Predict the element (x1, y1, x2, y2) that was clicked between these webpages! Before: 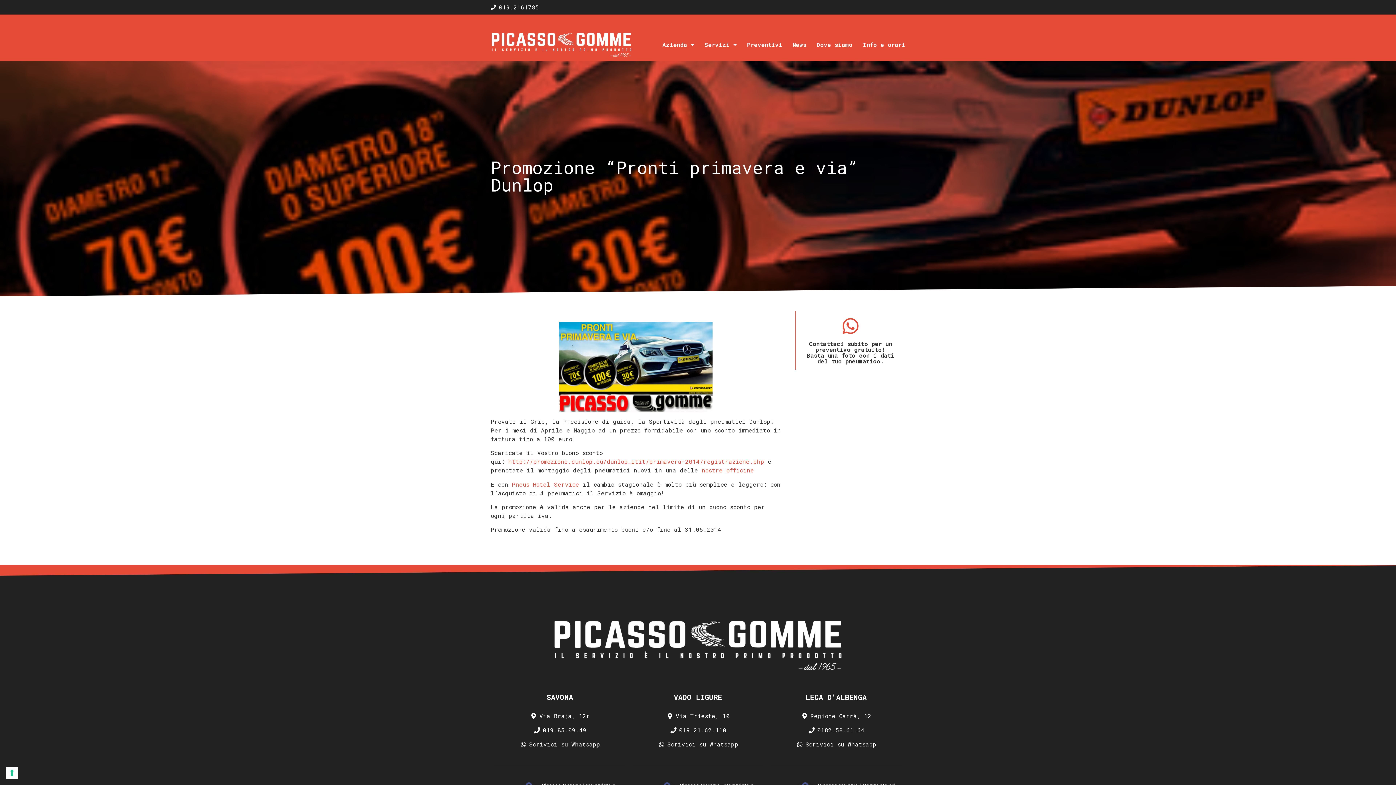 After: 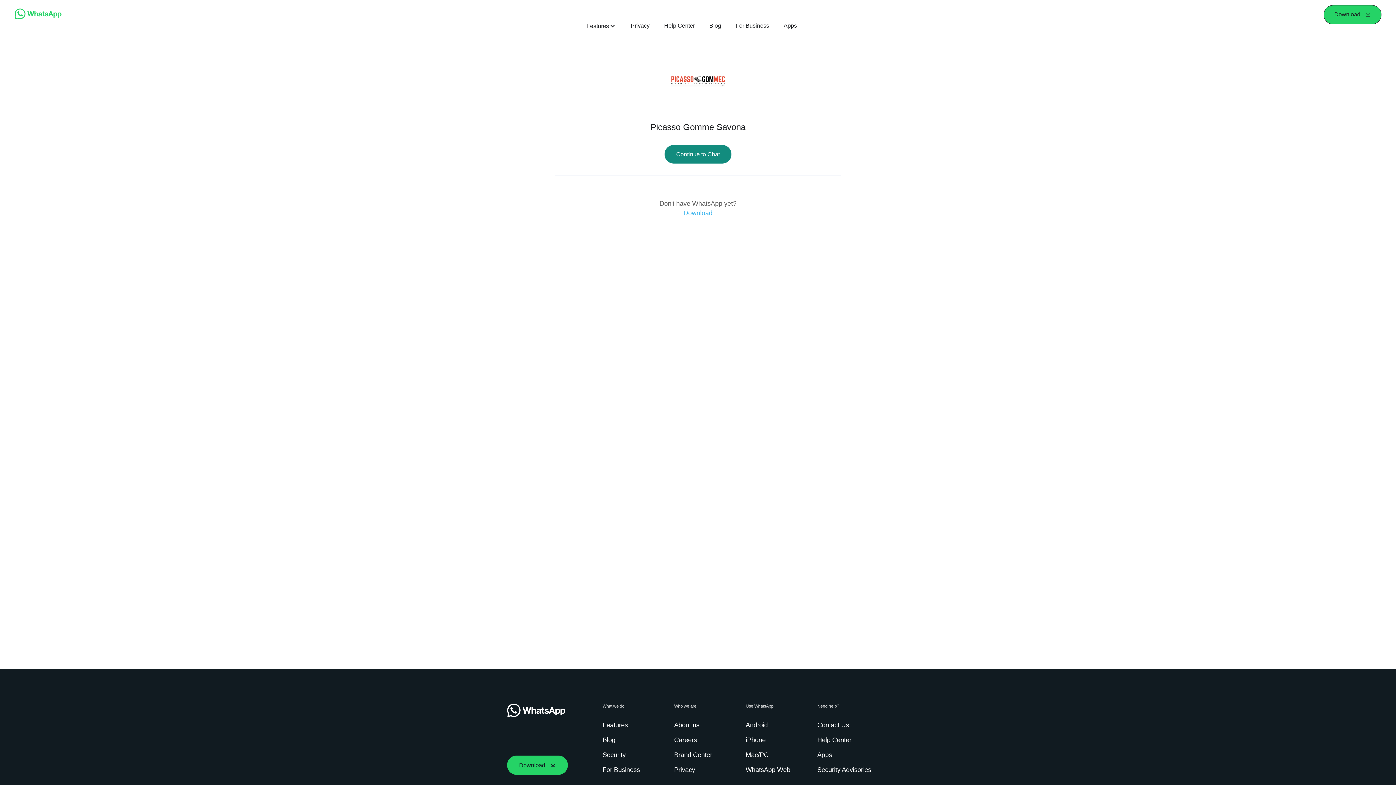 Action: bbox: (494, 740, 625, 749) label: Scrivici su Whatsapp